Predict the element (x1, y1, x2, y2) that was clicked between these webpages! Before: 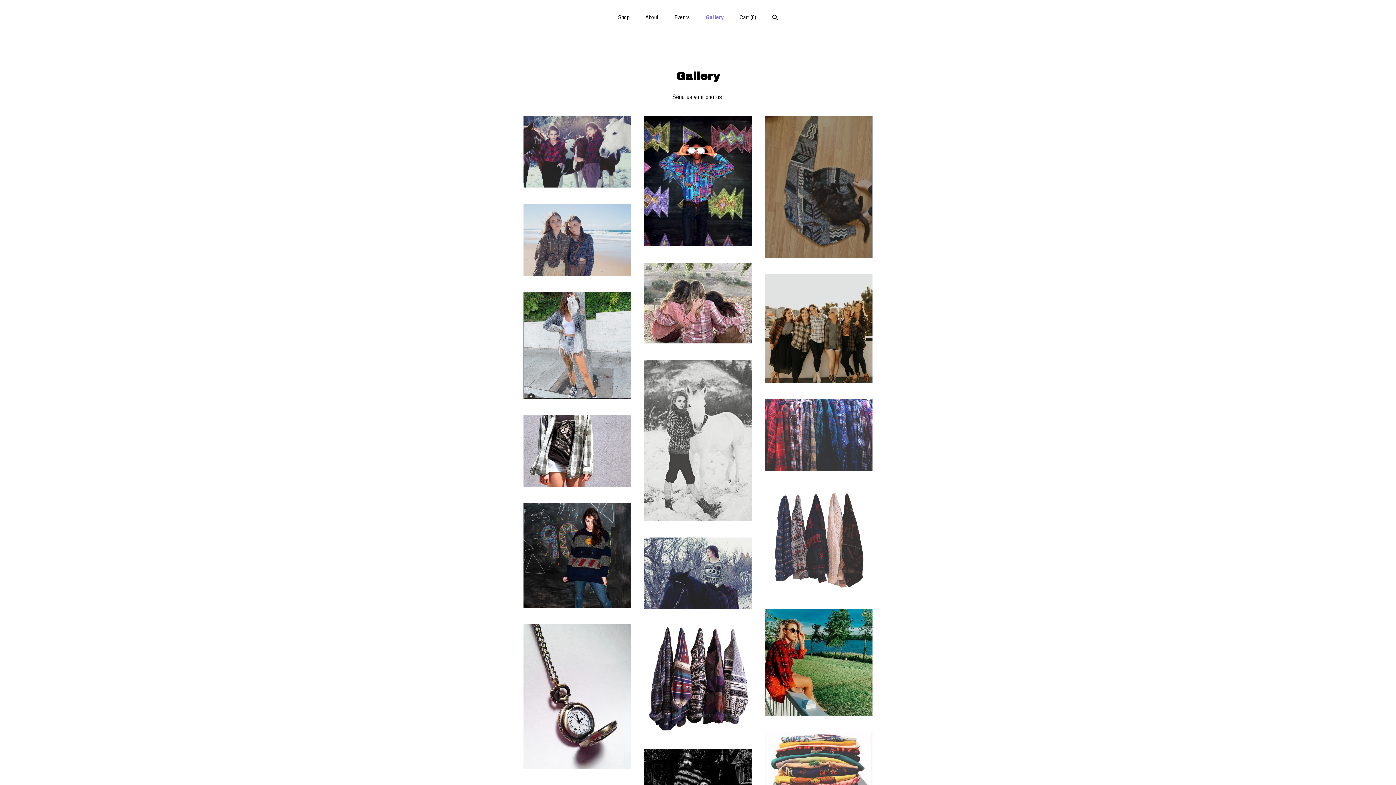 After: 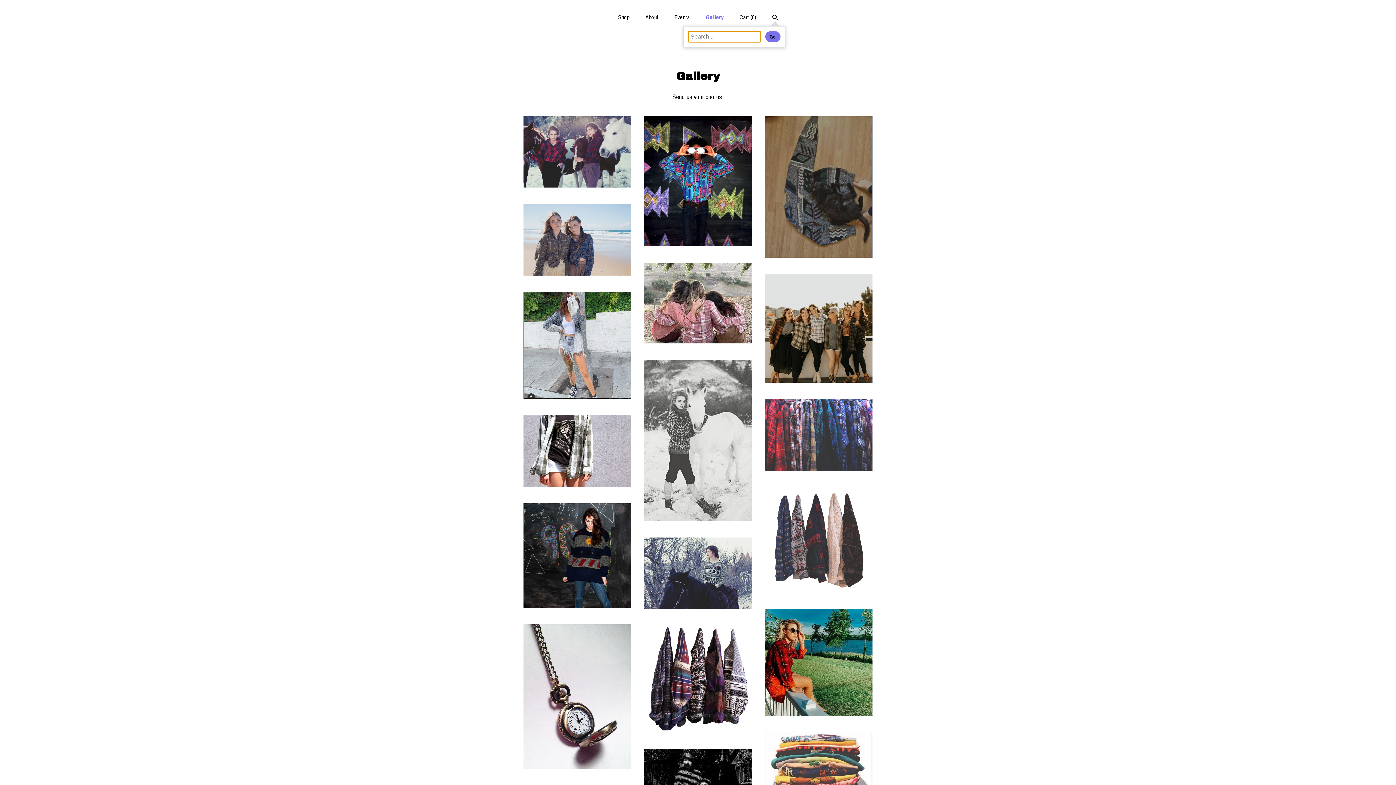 Action: label: Search bbox: (772, 14, 778, 22)